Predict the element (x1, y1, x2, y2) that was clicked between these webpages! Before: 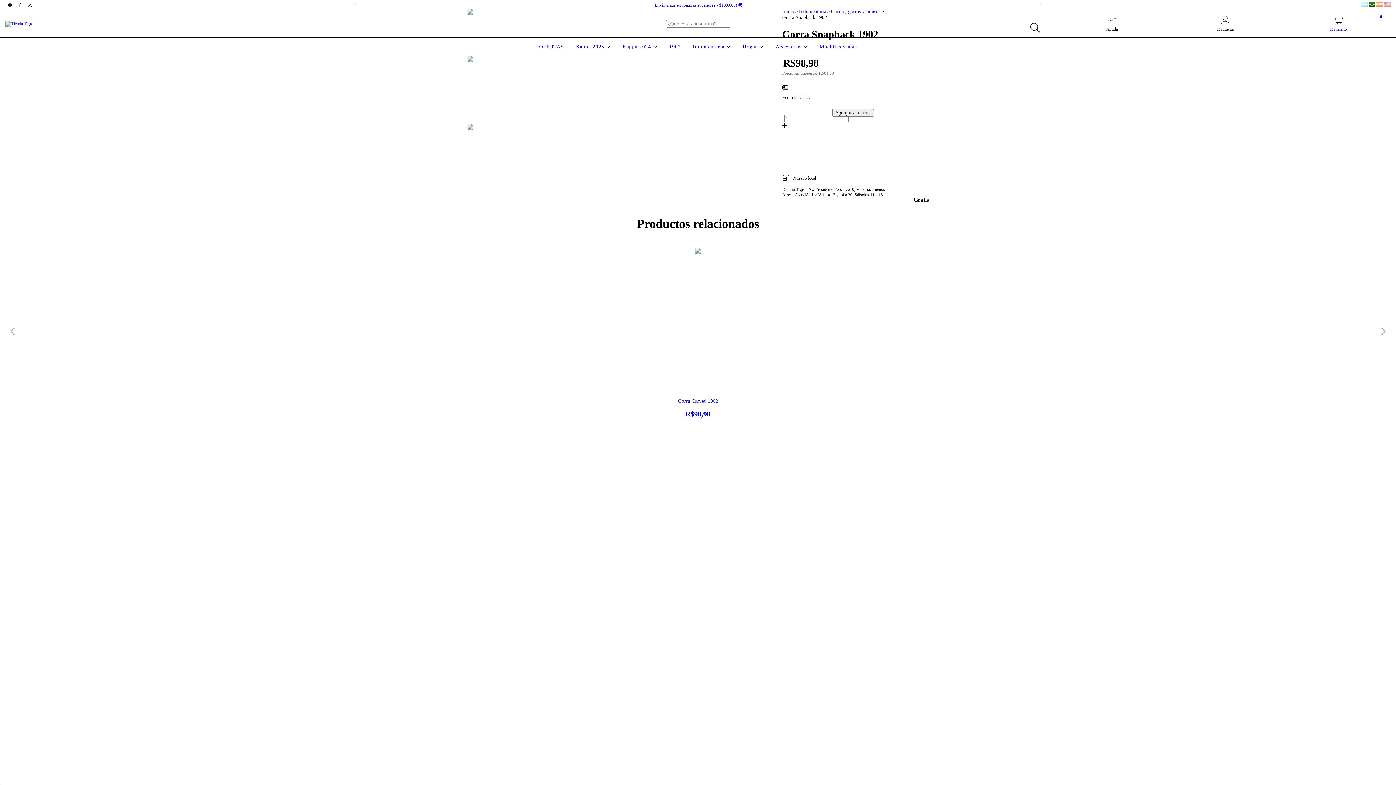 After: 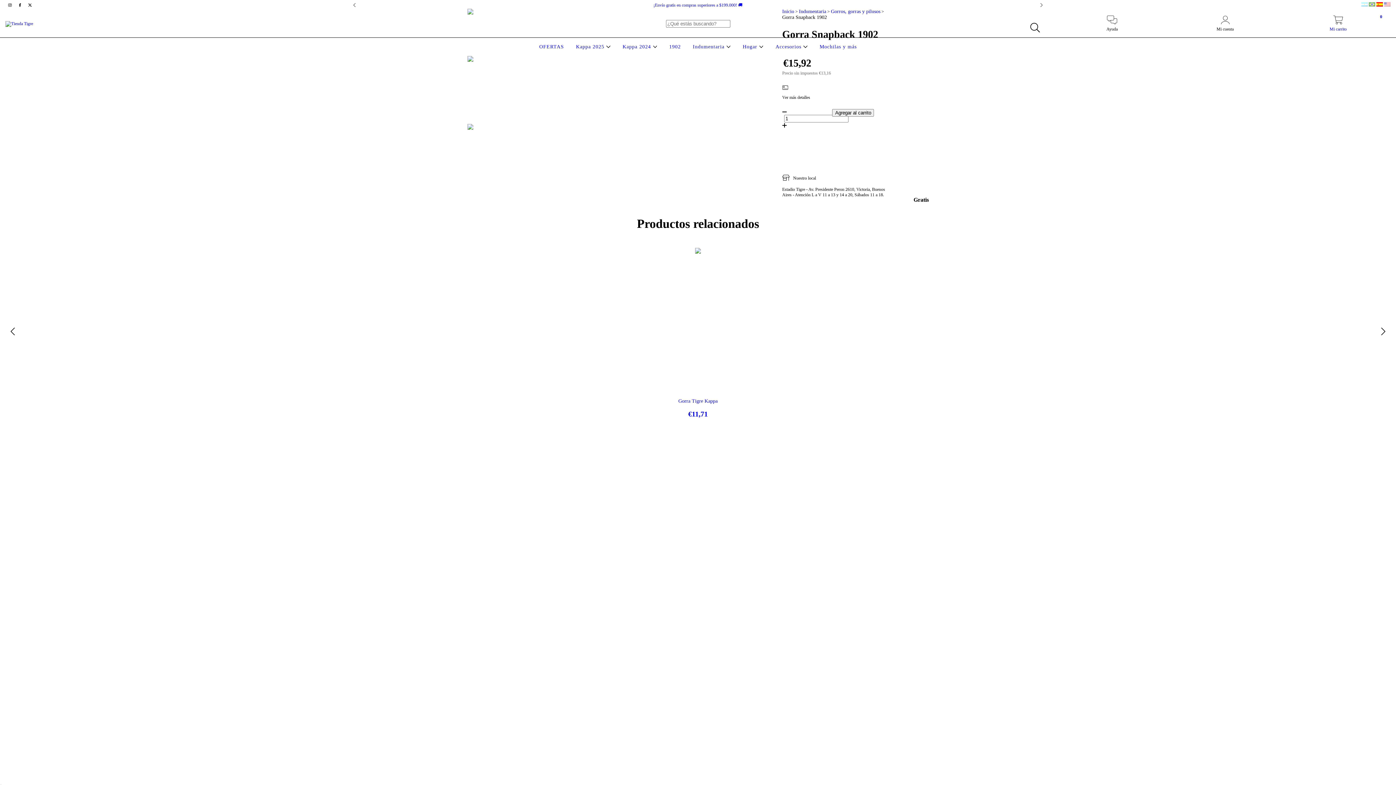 Action: label:   bbox: (1376, 2, 1384, 7)